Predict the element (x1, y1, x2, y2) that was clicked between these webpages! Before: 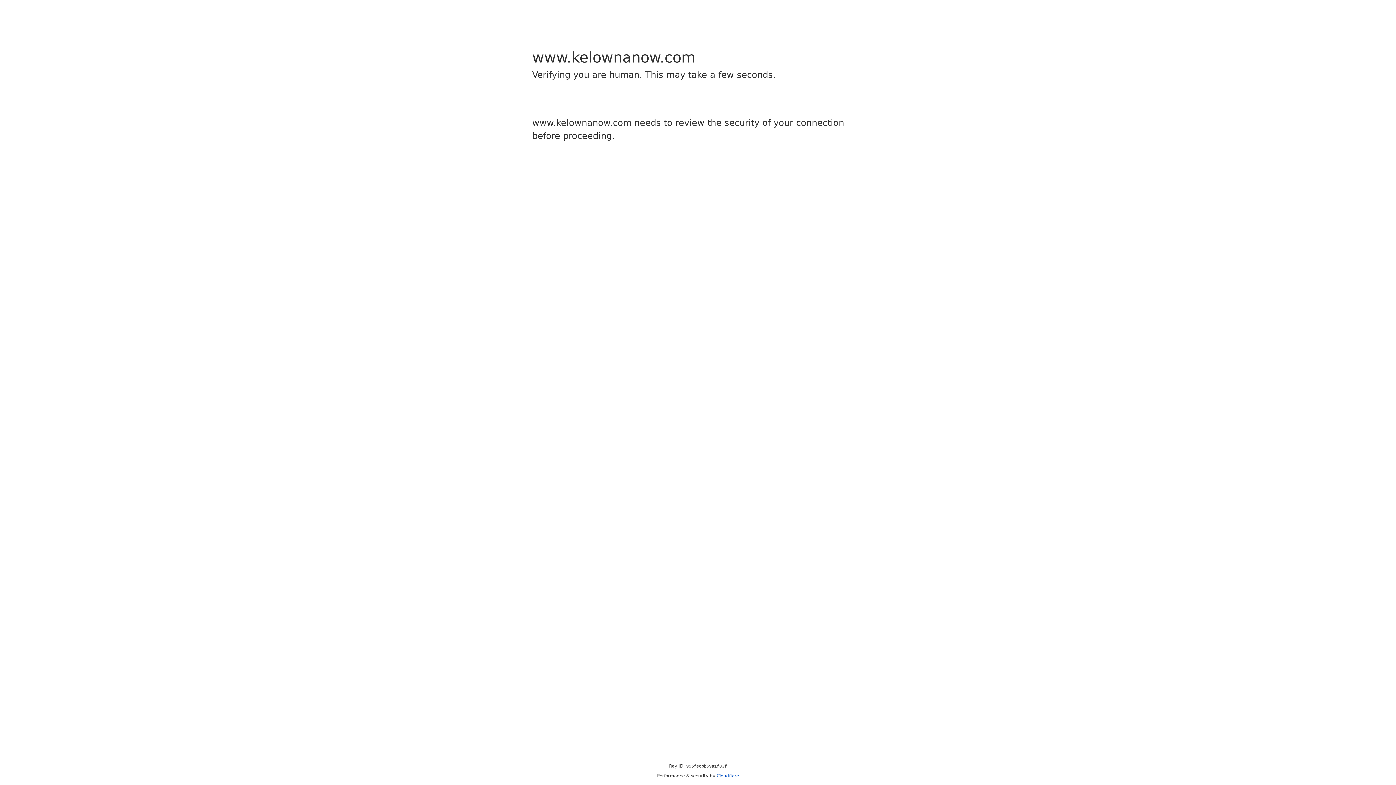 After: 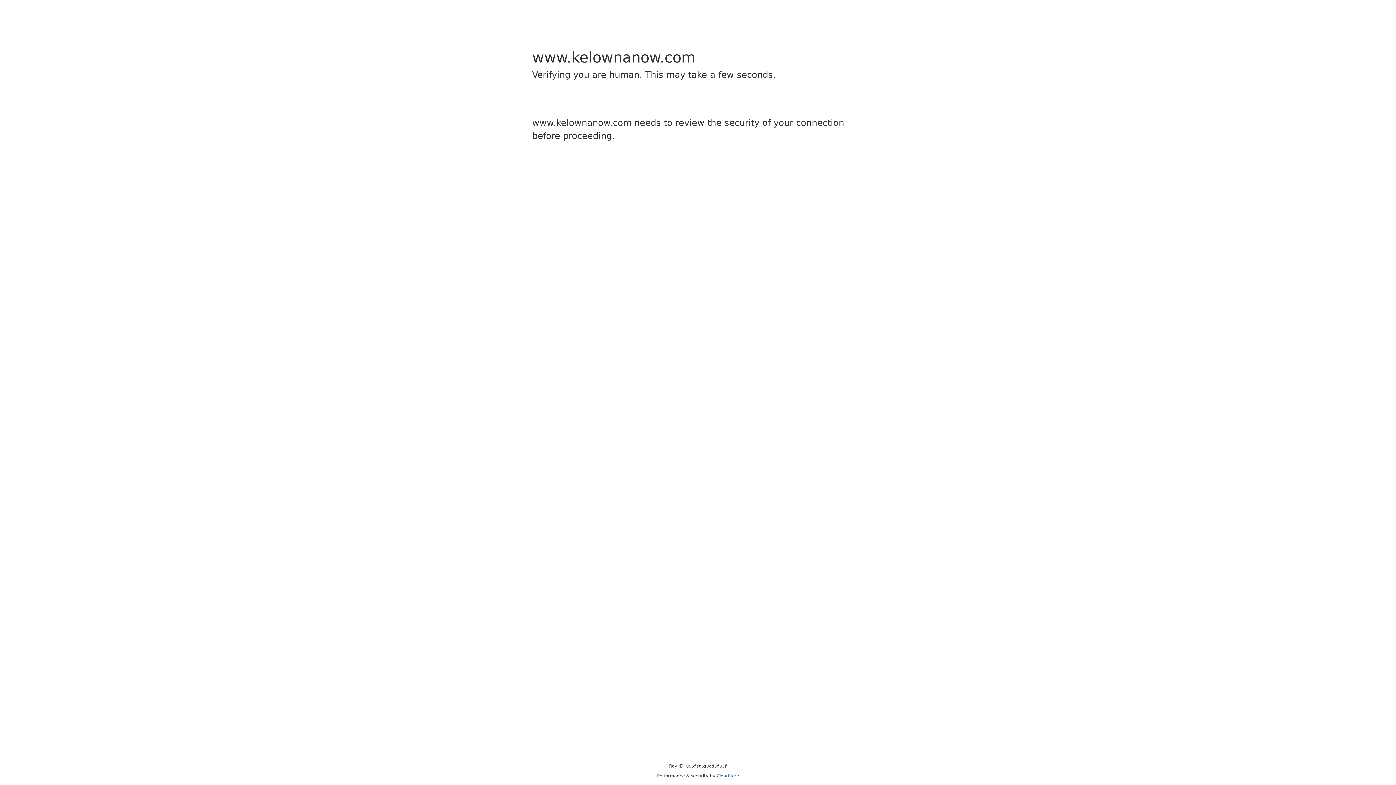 Action: bbox: (716, 773, 739, 778) label: Cloudflare